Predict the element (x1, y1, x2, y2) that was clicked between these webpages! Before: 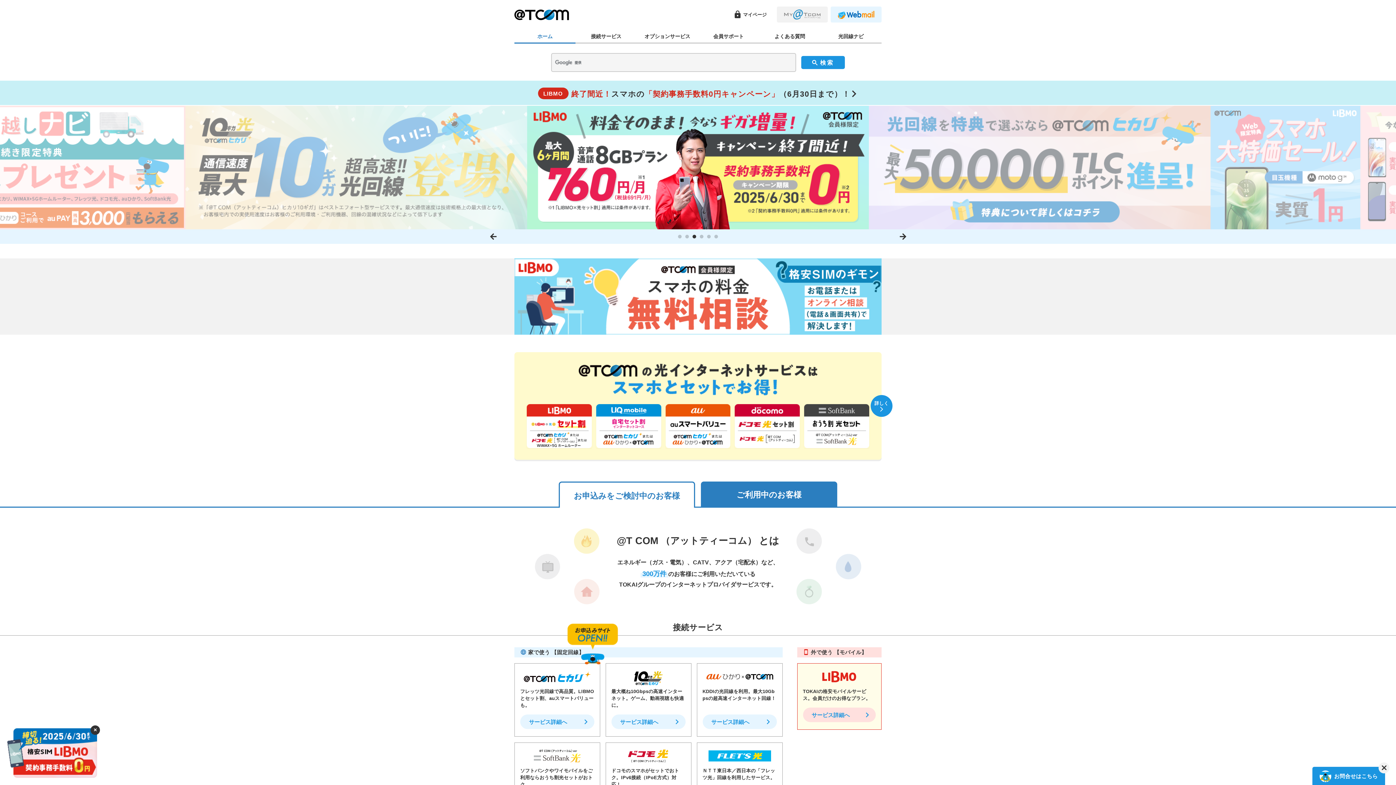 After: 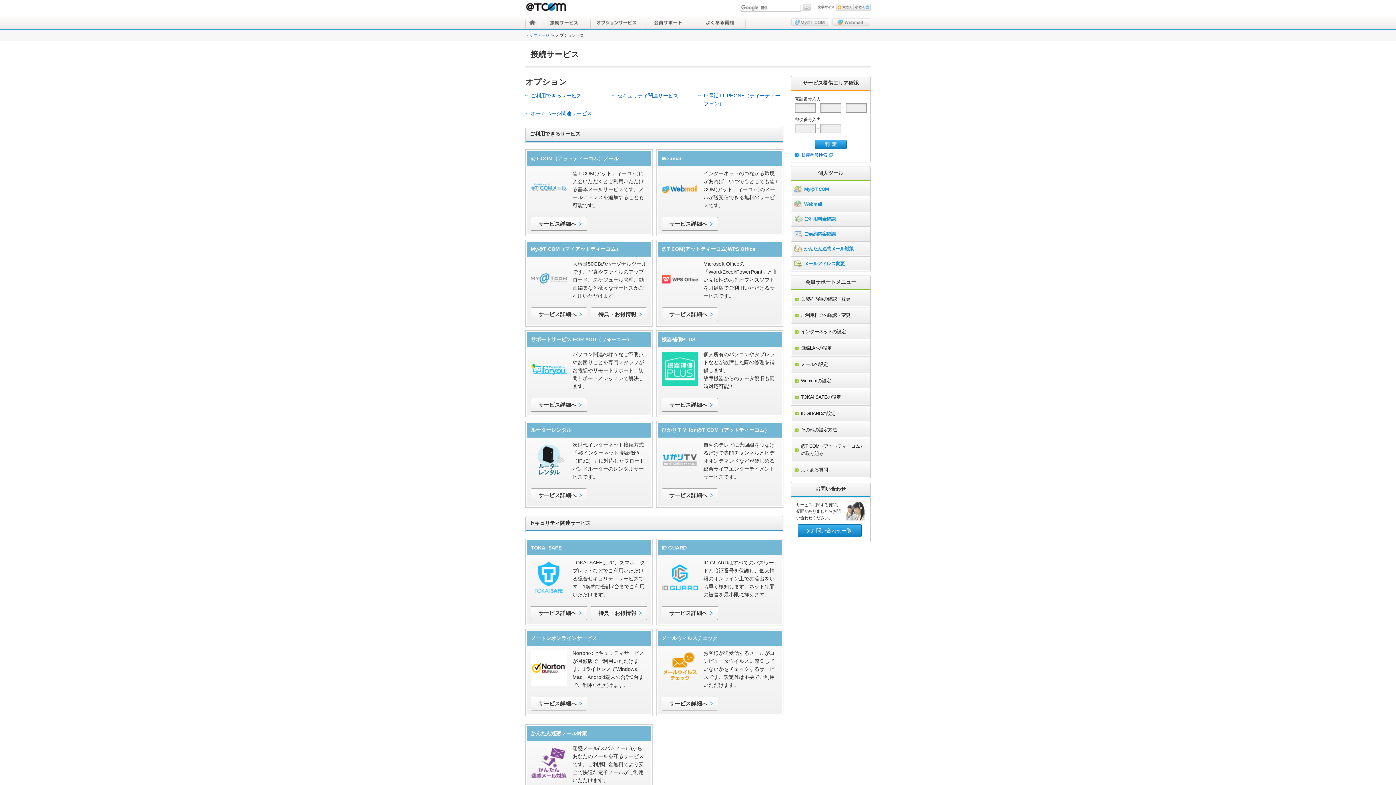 Action: bbox: (636, 29, 698, 43) label: オプションサービス